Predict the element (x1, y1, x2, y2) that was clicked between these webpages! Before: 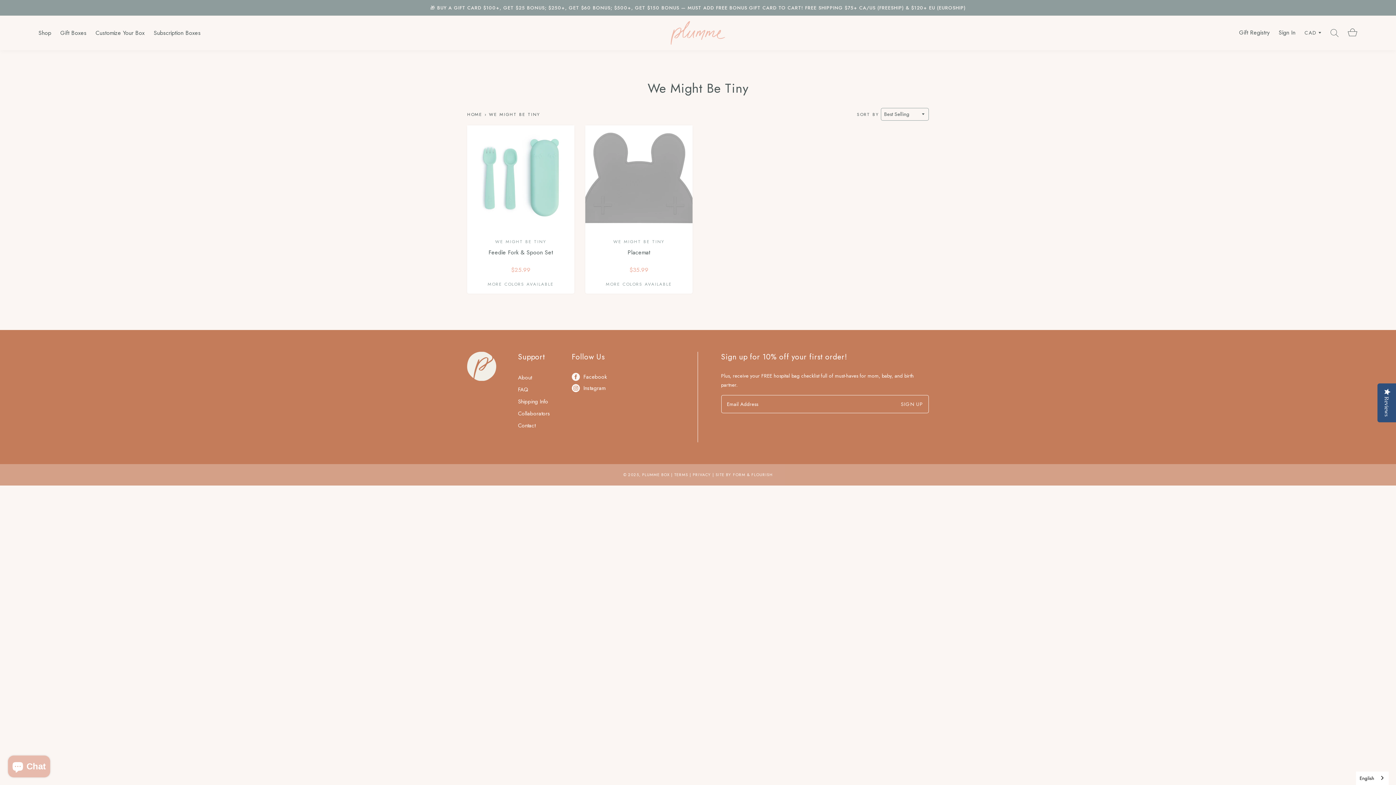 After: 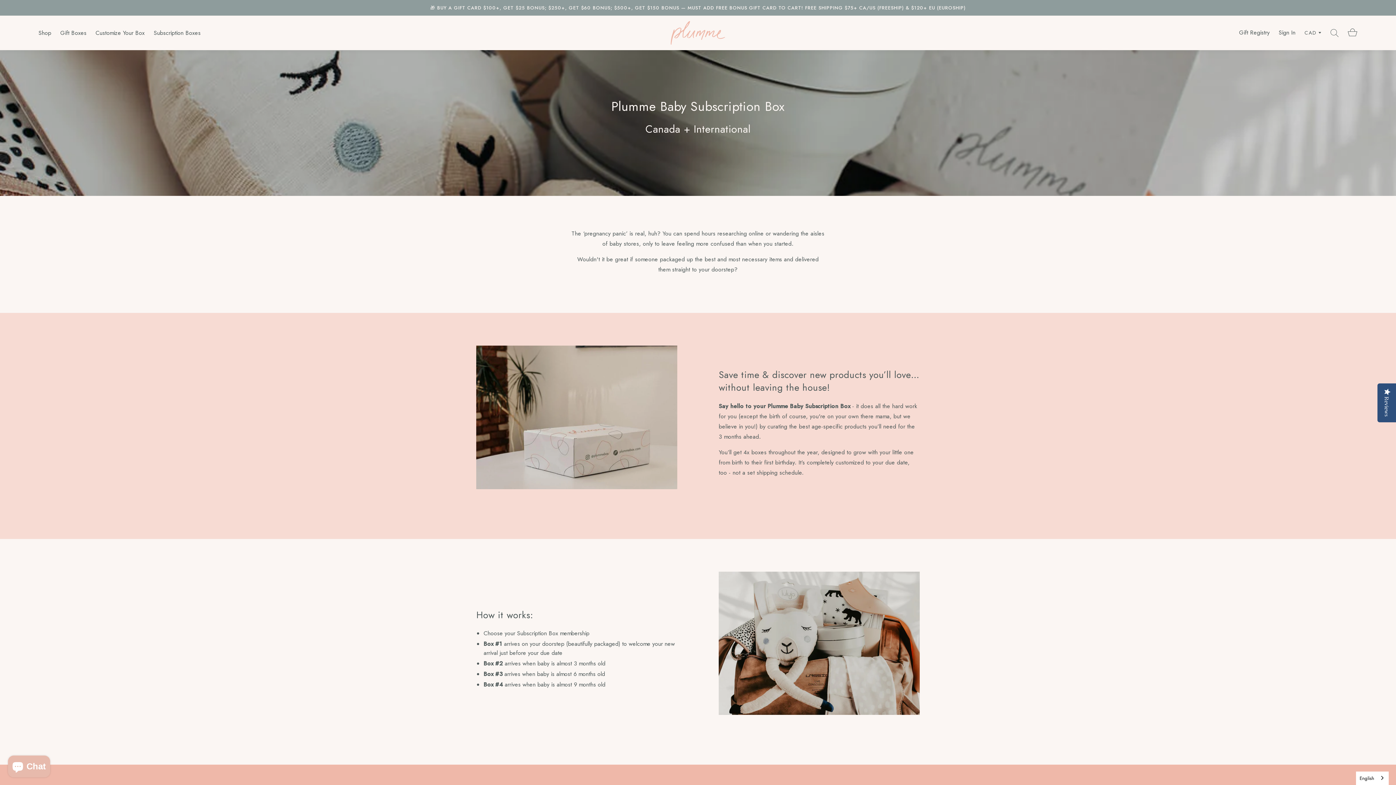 Action: label: Subscription Boxes bbox: (153, 30, 200, 36)